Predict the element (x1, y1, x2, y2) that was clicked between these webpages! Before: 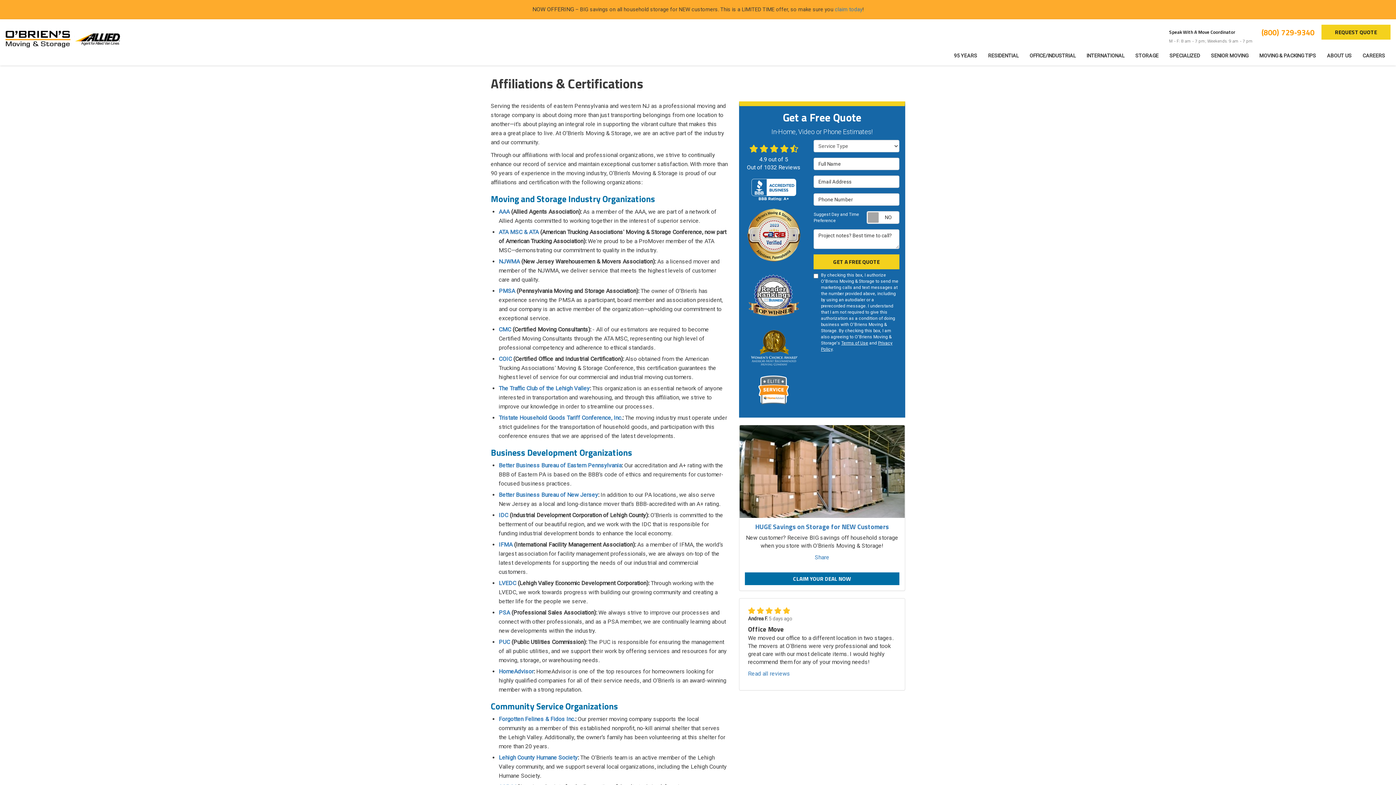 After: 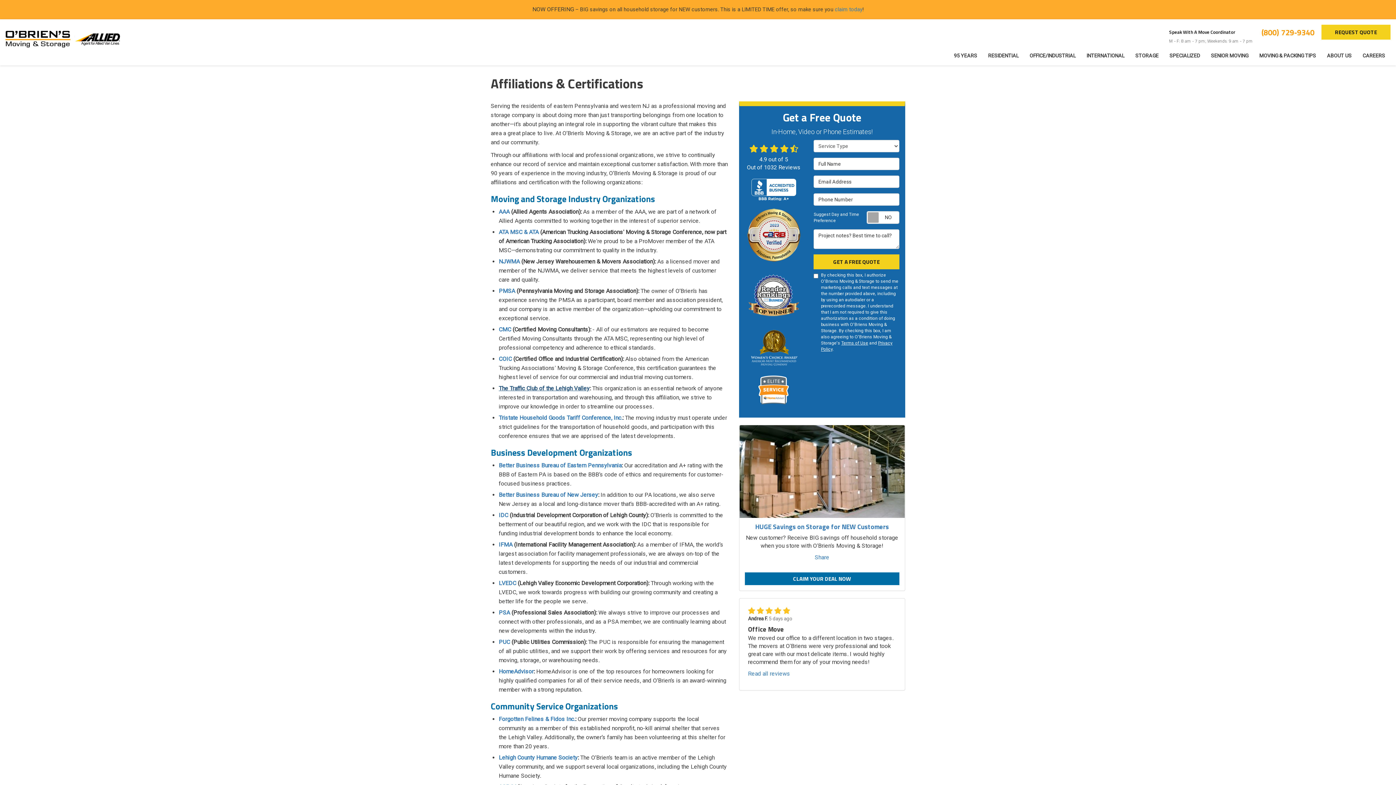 Action: label: The Traffic Club of the Lehigh Valley bbox: (498, 385, 589, 392)